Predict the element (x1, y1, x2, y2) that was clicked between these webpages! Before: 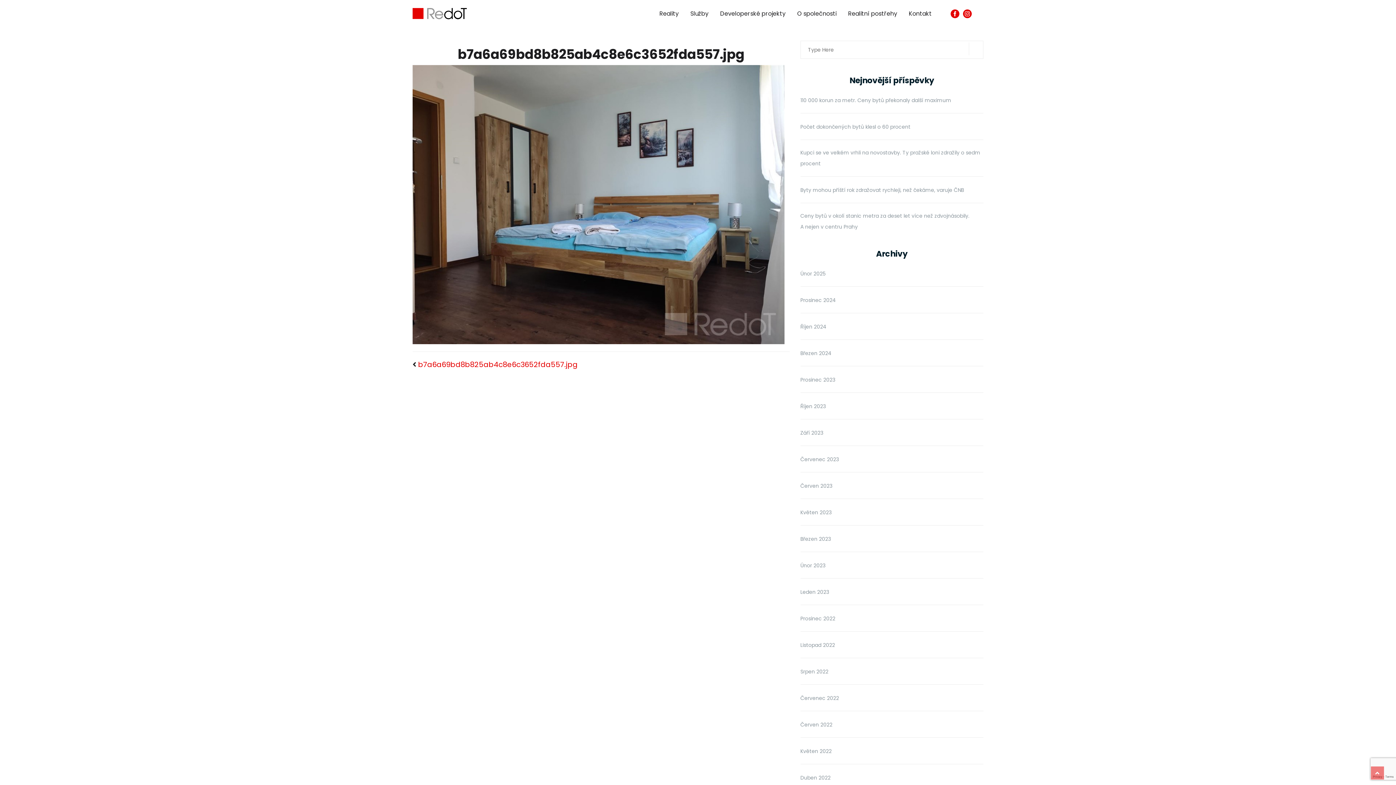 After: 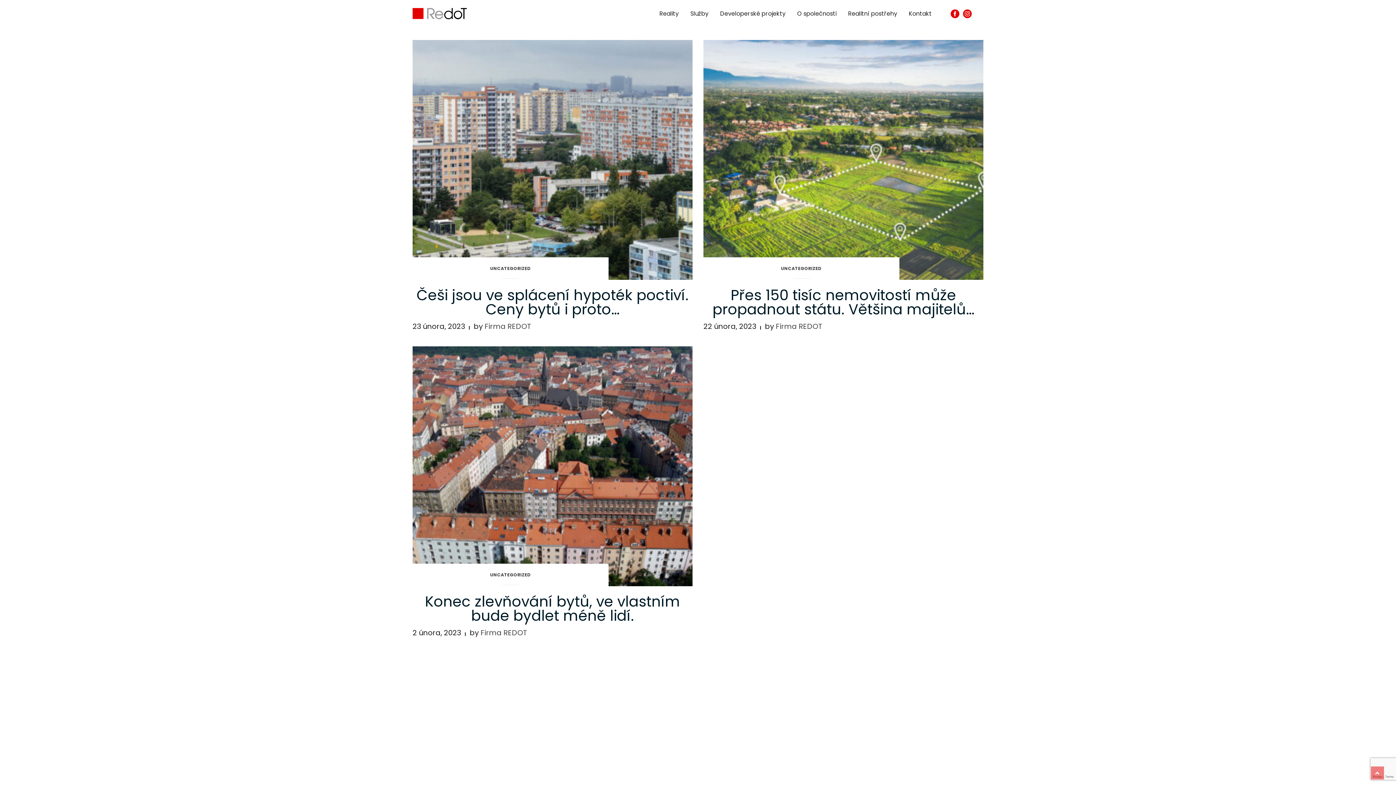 Action: label: Únor 2023 bbox: (800, 562, 825, 569)